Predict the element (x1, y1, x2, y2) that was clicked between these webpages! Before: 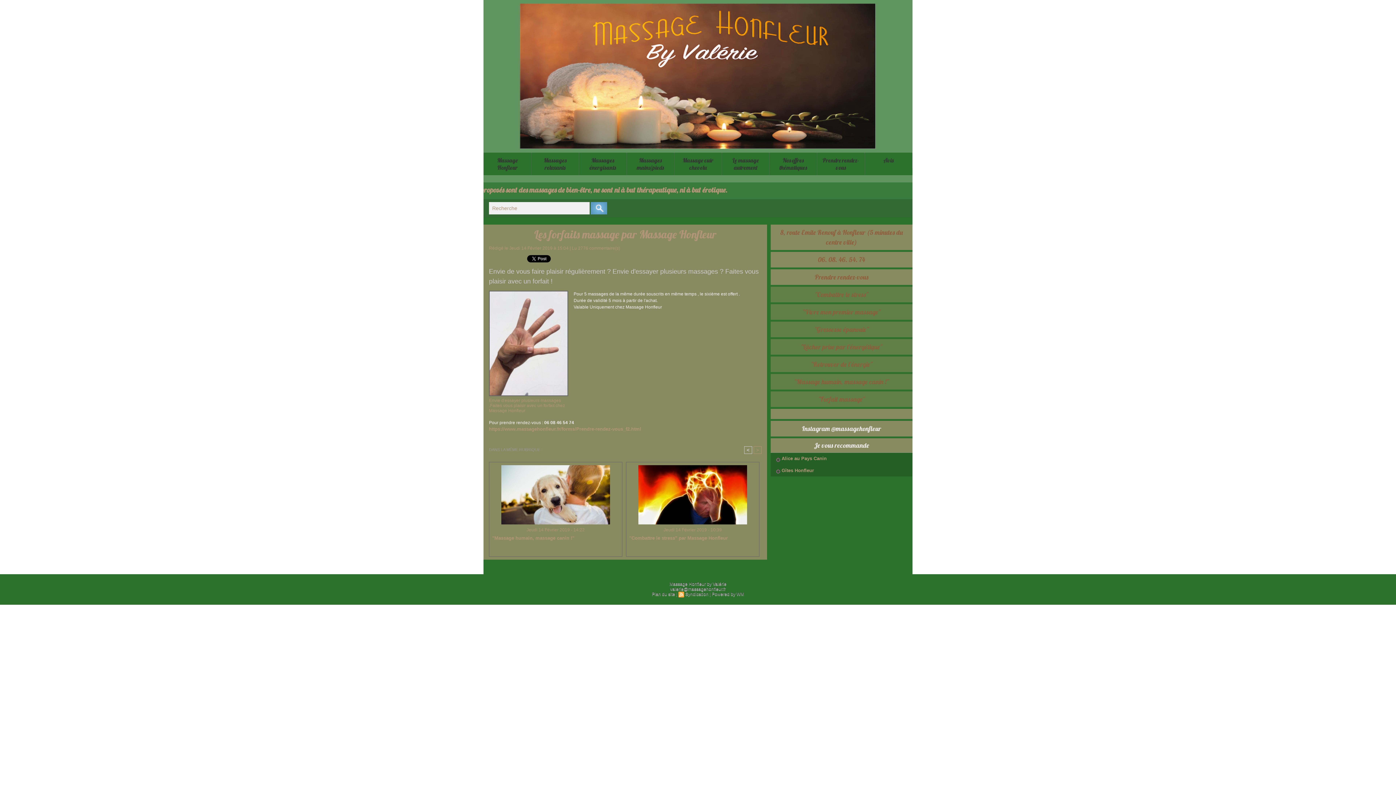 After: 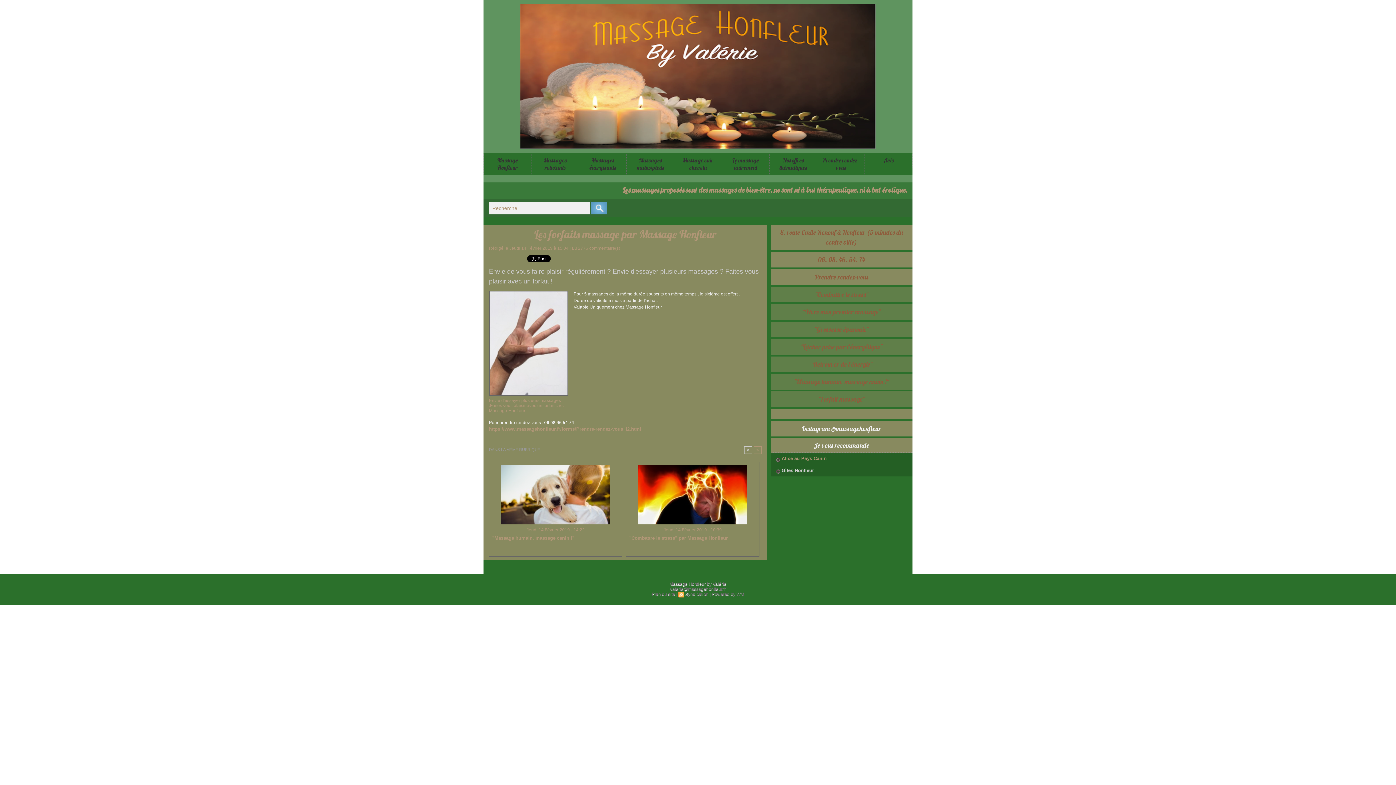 Action: bbox: (781, 467, 814, 473) label: Gîtes Honfleur